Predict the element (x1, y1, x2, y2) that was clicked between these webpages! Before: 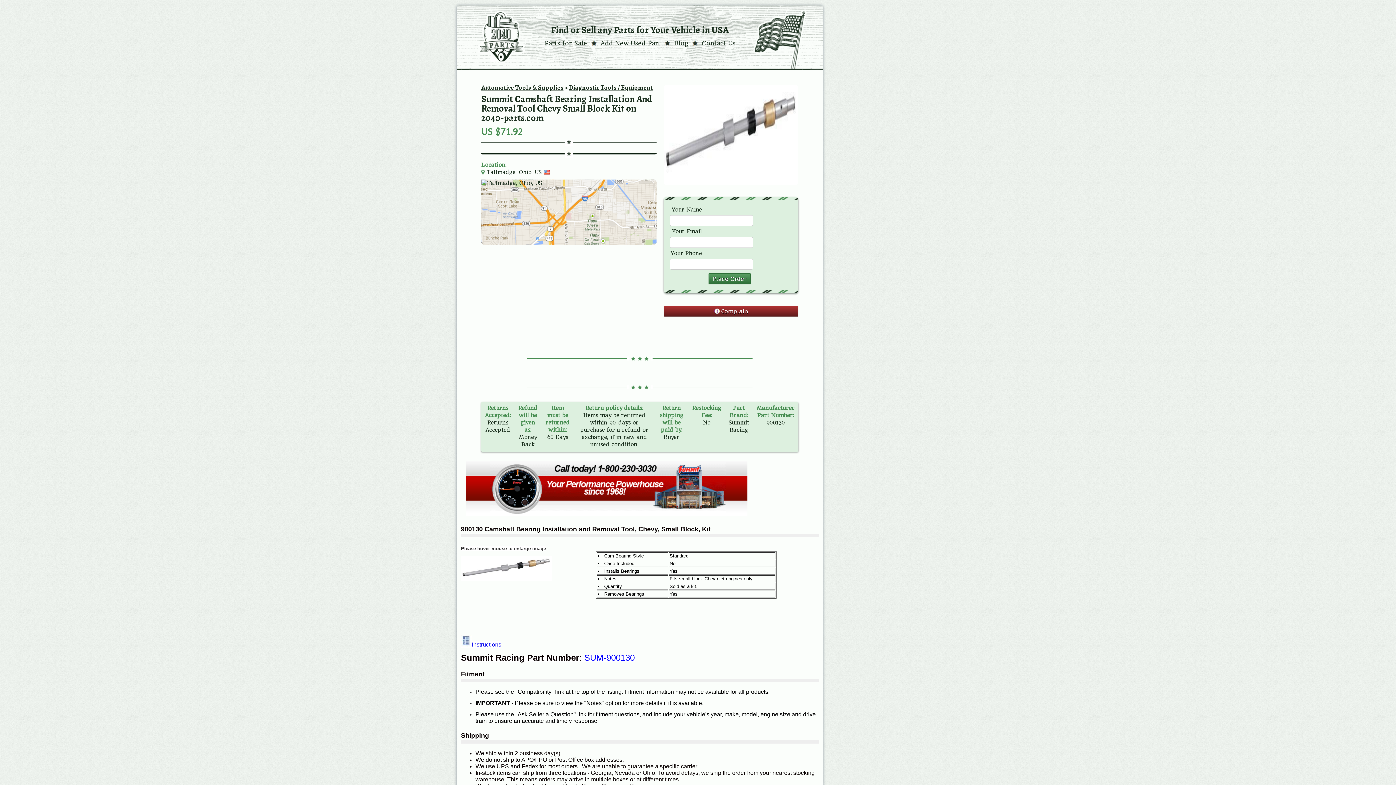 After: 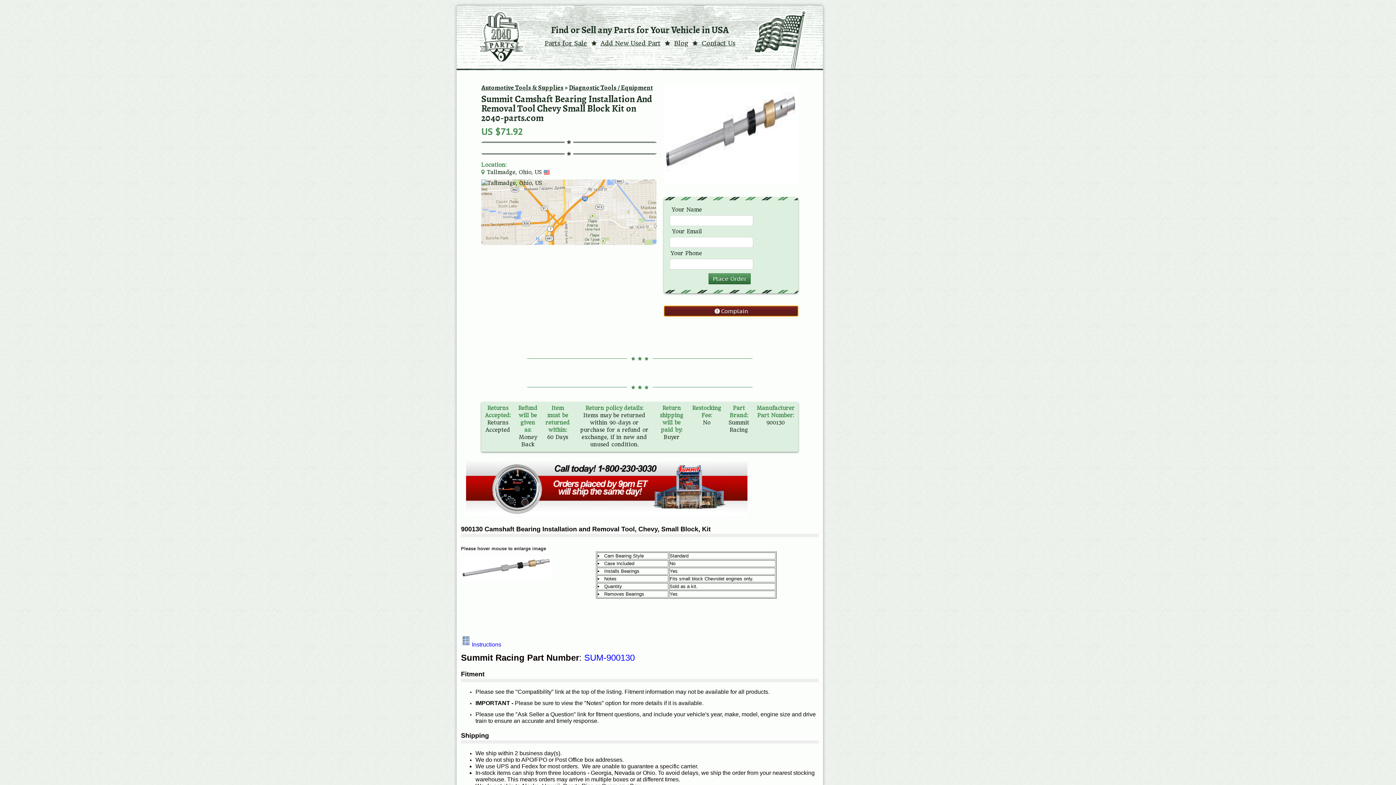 Action: label: Complain bbox: (664, 305, 798, 316)